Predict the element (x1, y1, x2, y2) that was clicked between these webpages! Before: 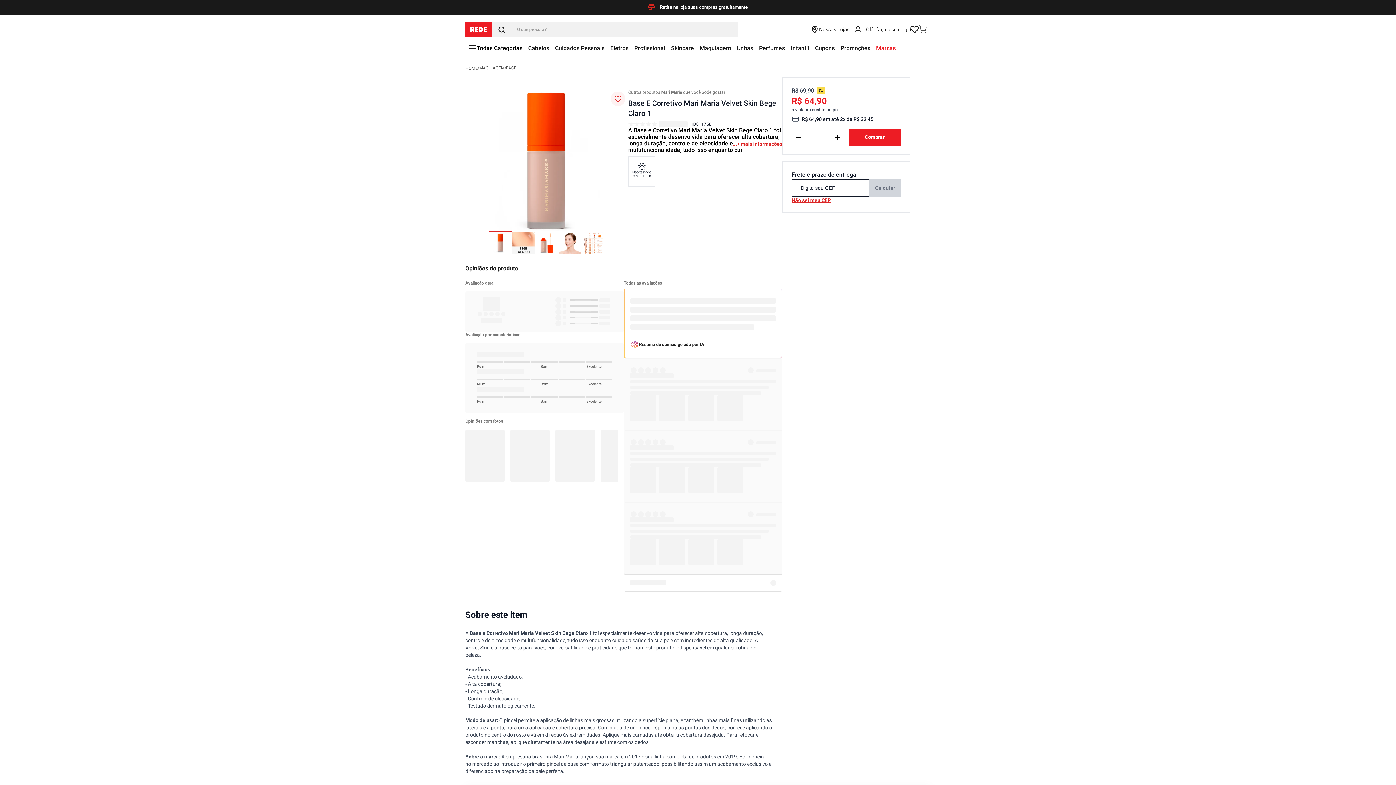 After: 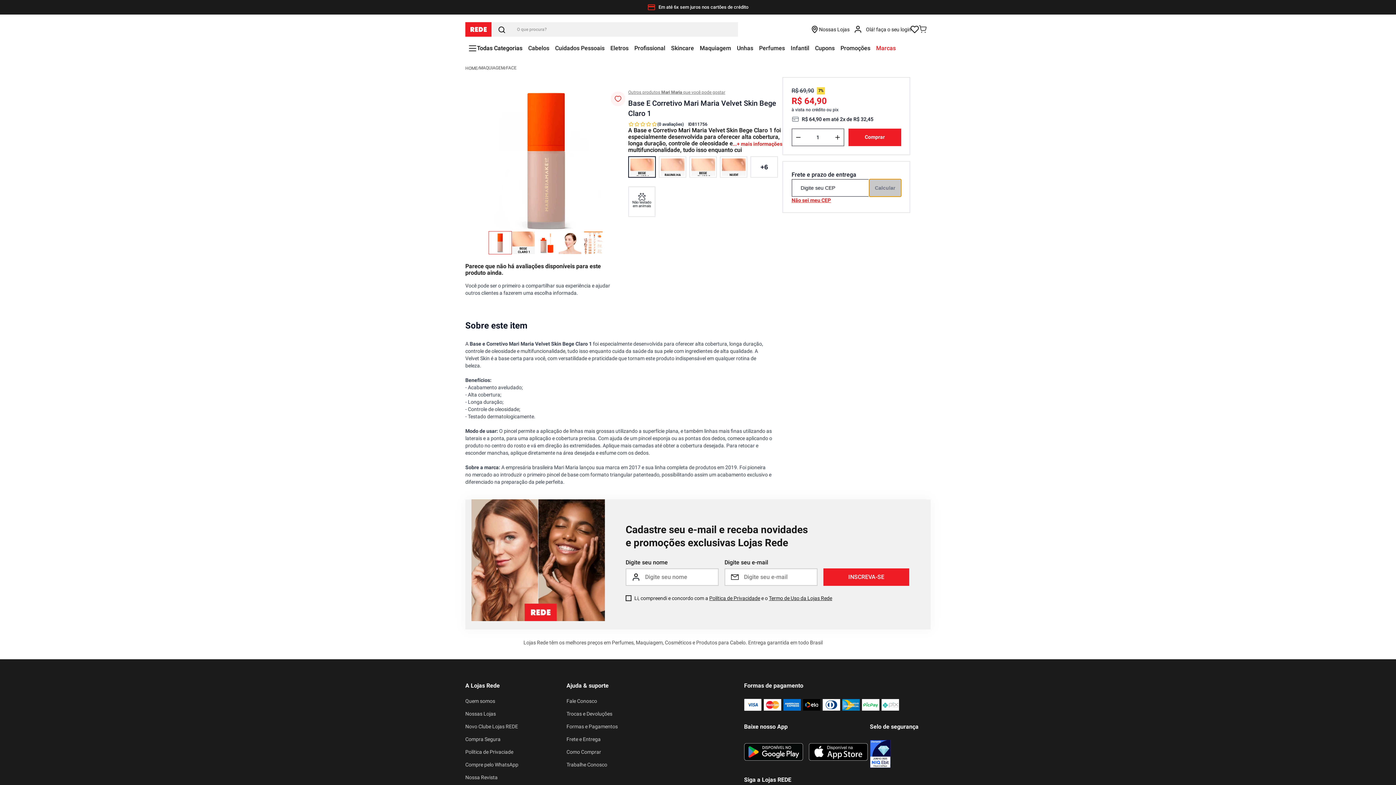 Action: label: Calcular bbox: (869, 182, 901, 199)